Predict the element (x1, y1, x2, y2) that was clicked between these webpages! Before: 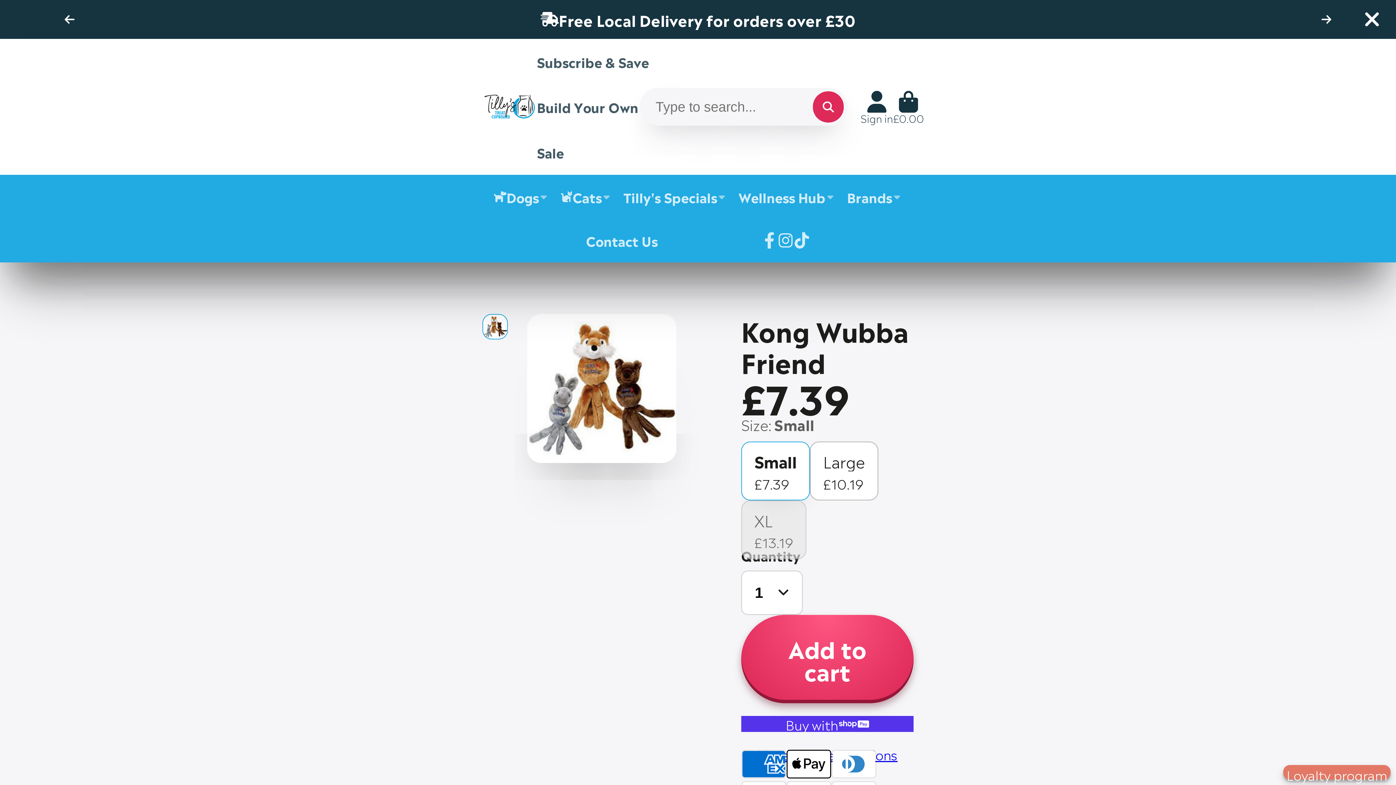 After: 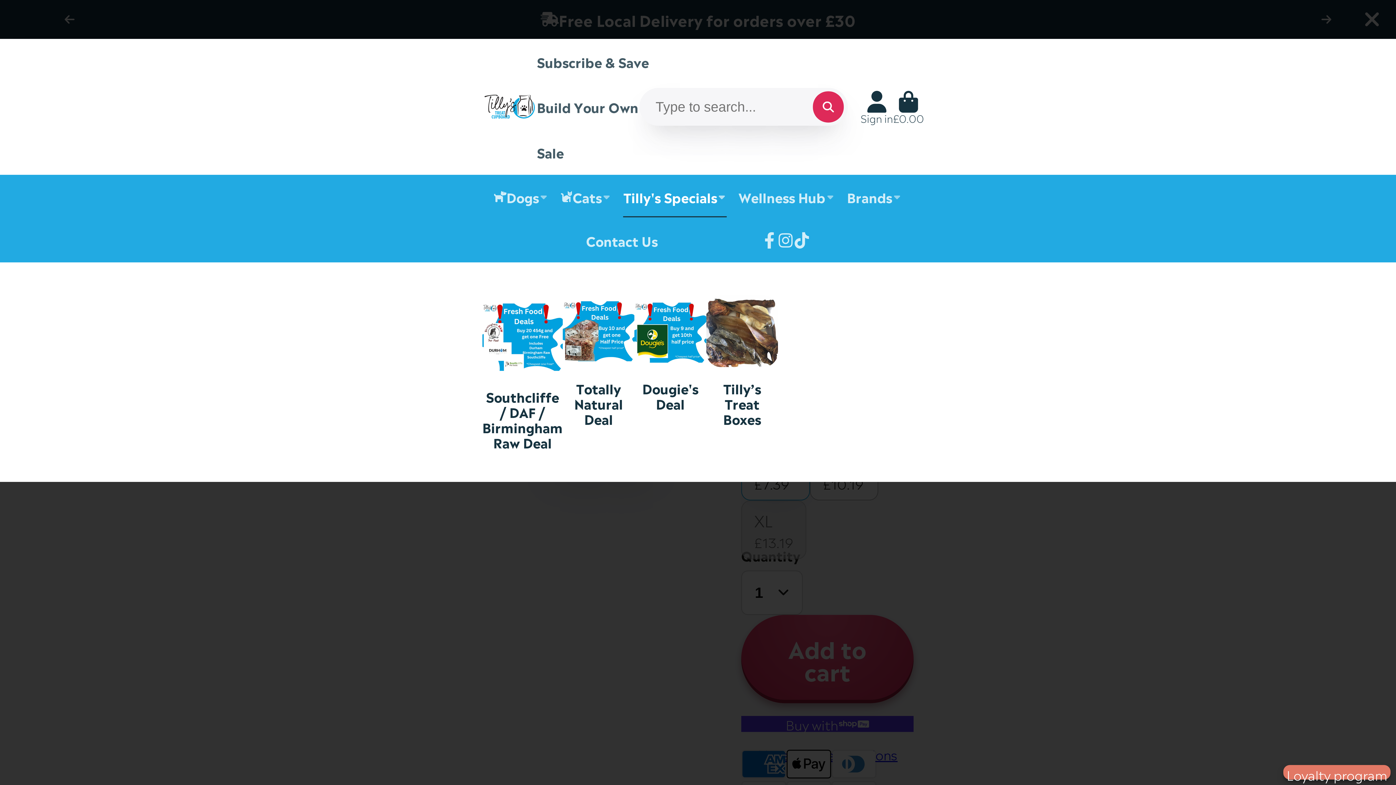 Action: bbox: (623, 174, 726, 218) label: Tilly's Specials